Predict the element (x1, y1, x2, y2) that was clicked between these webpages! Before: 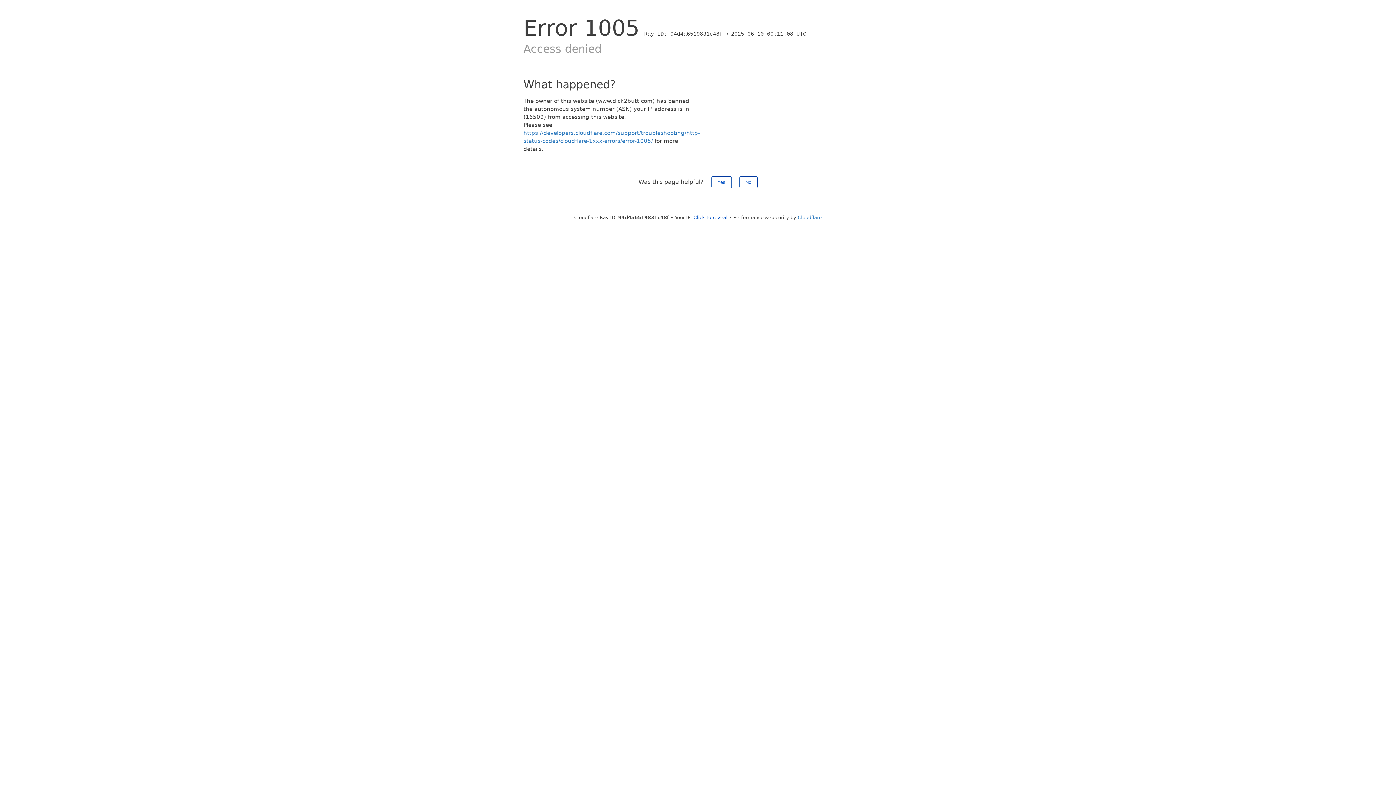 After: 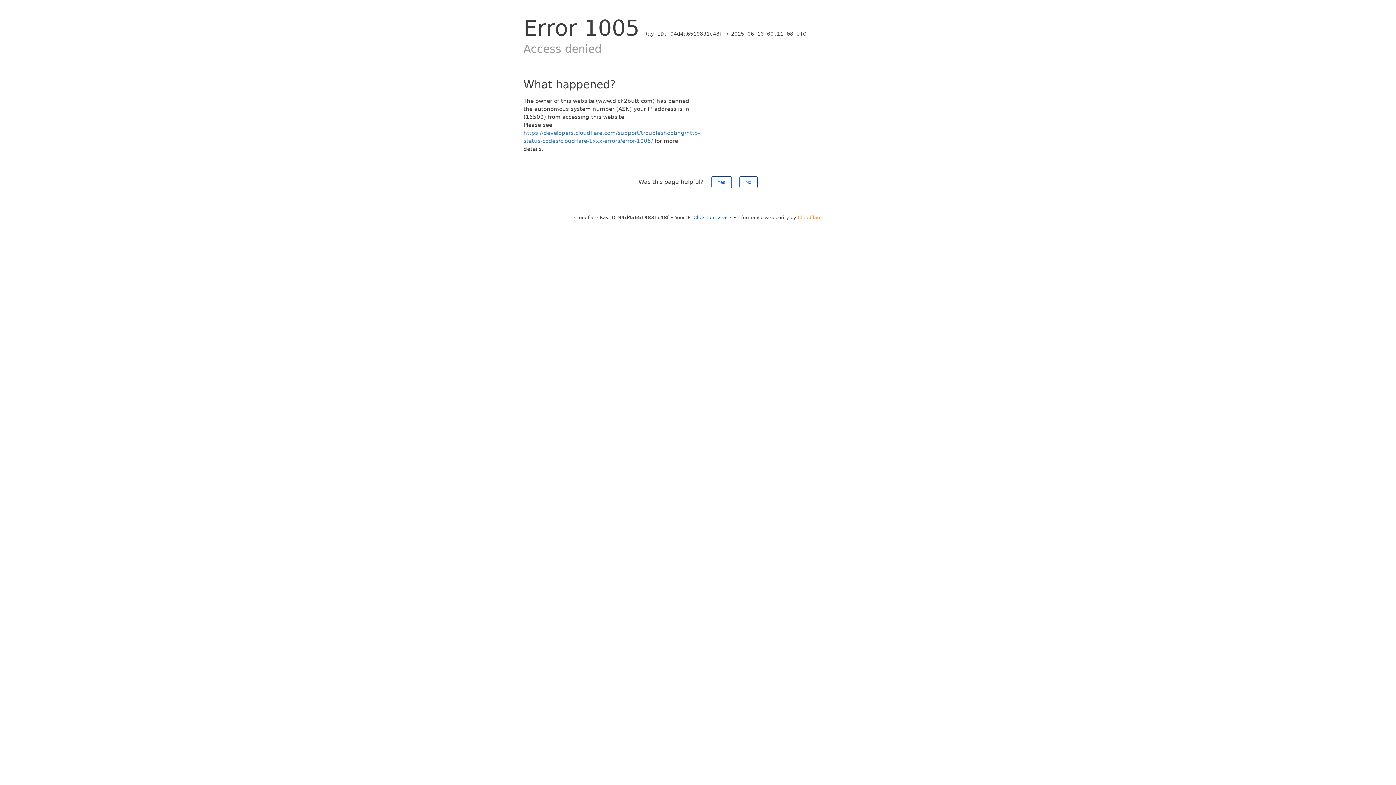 Action: bbox: (798, 214, 822, 220) label: Cloudflare